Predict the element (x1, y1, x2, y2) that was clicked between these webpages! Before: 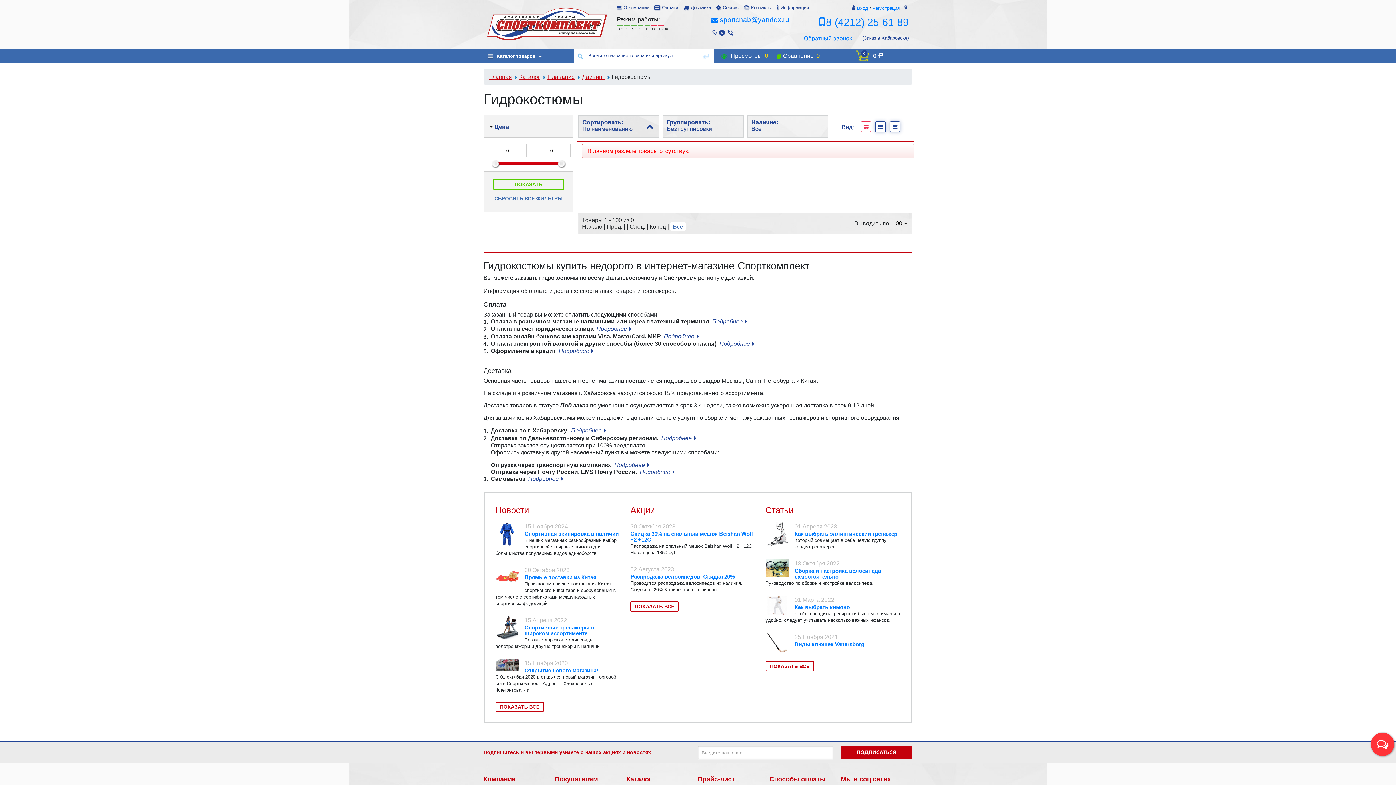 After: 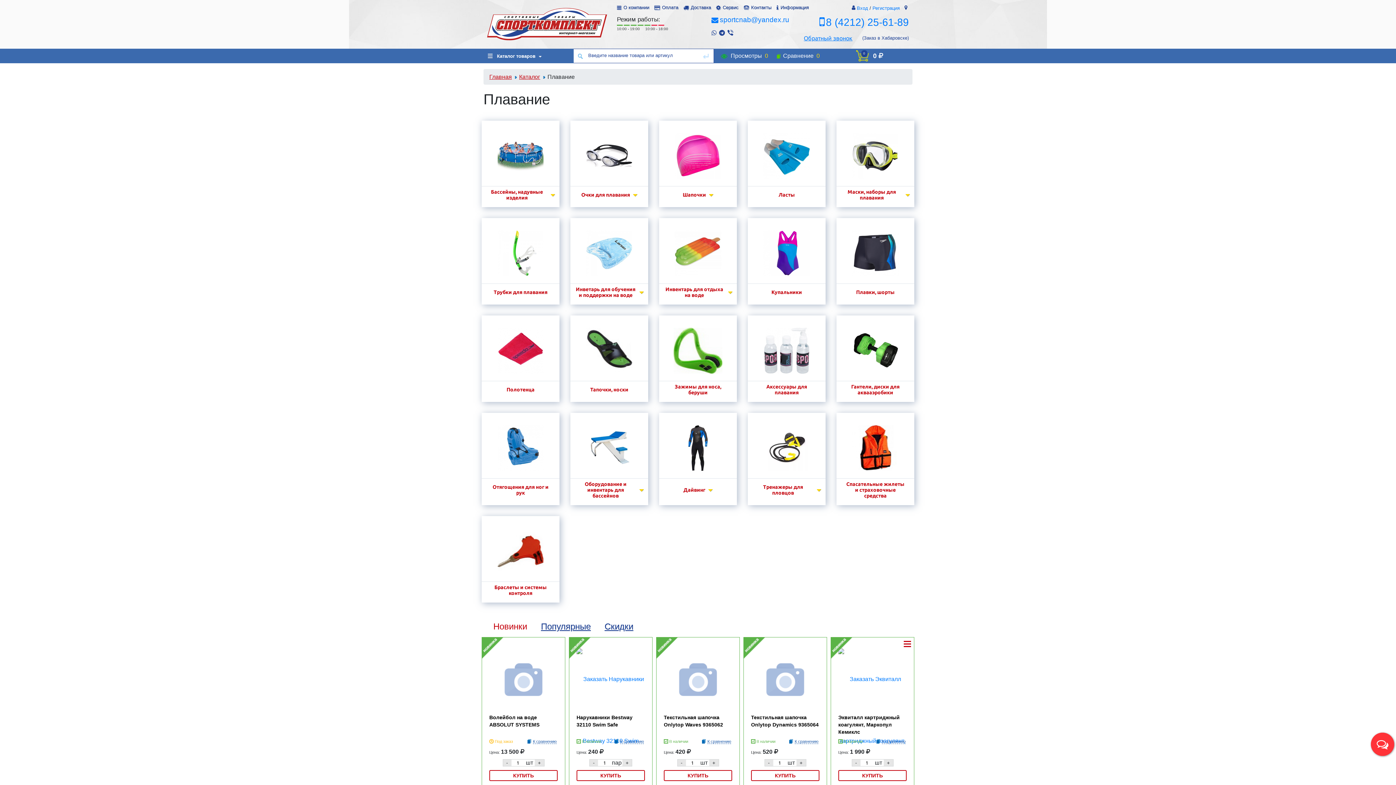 Action: bbox: (547, 73, 574, 80) label: Плавание